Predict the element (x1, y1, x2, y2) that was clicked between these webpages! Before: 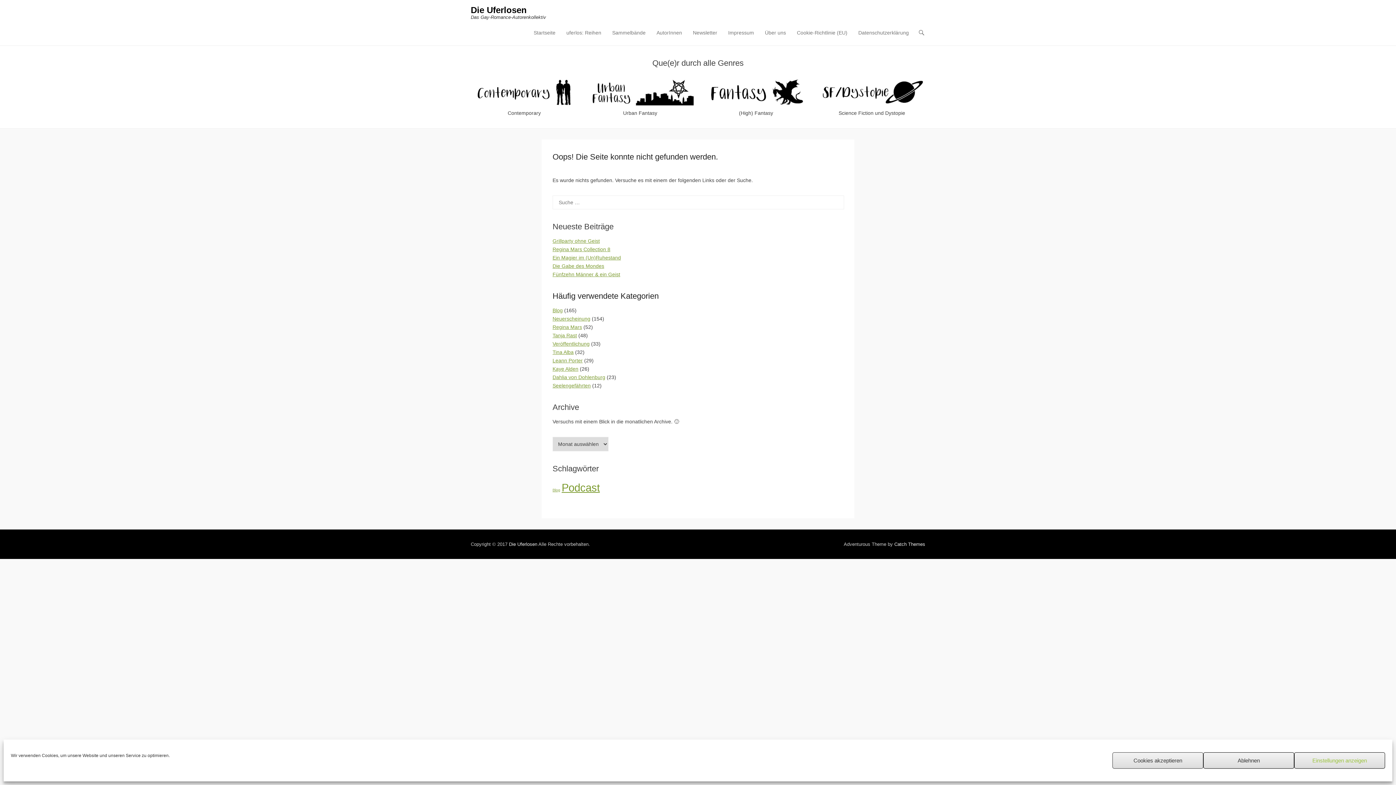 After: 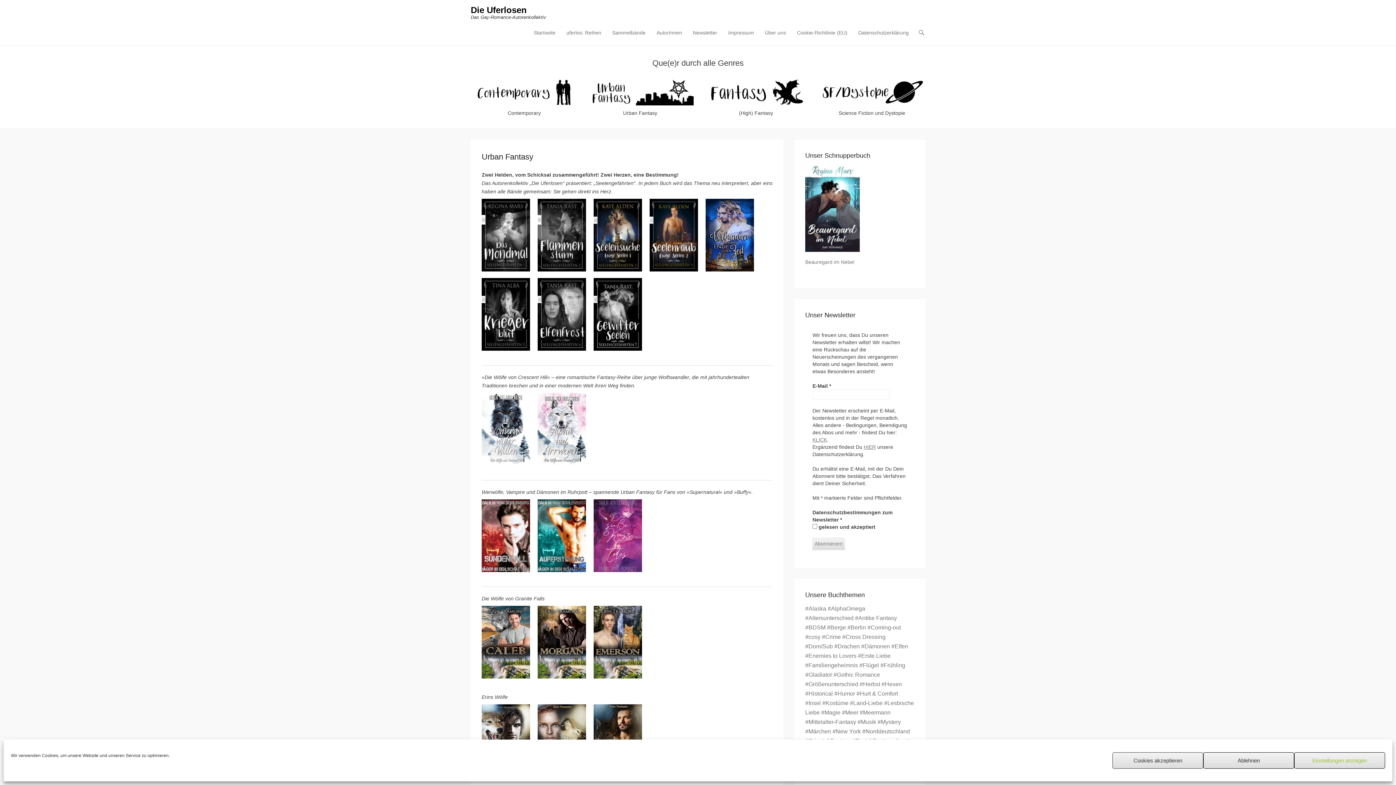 Action: bbox: (587, 78, 693, 105)